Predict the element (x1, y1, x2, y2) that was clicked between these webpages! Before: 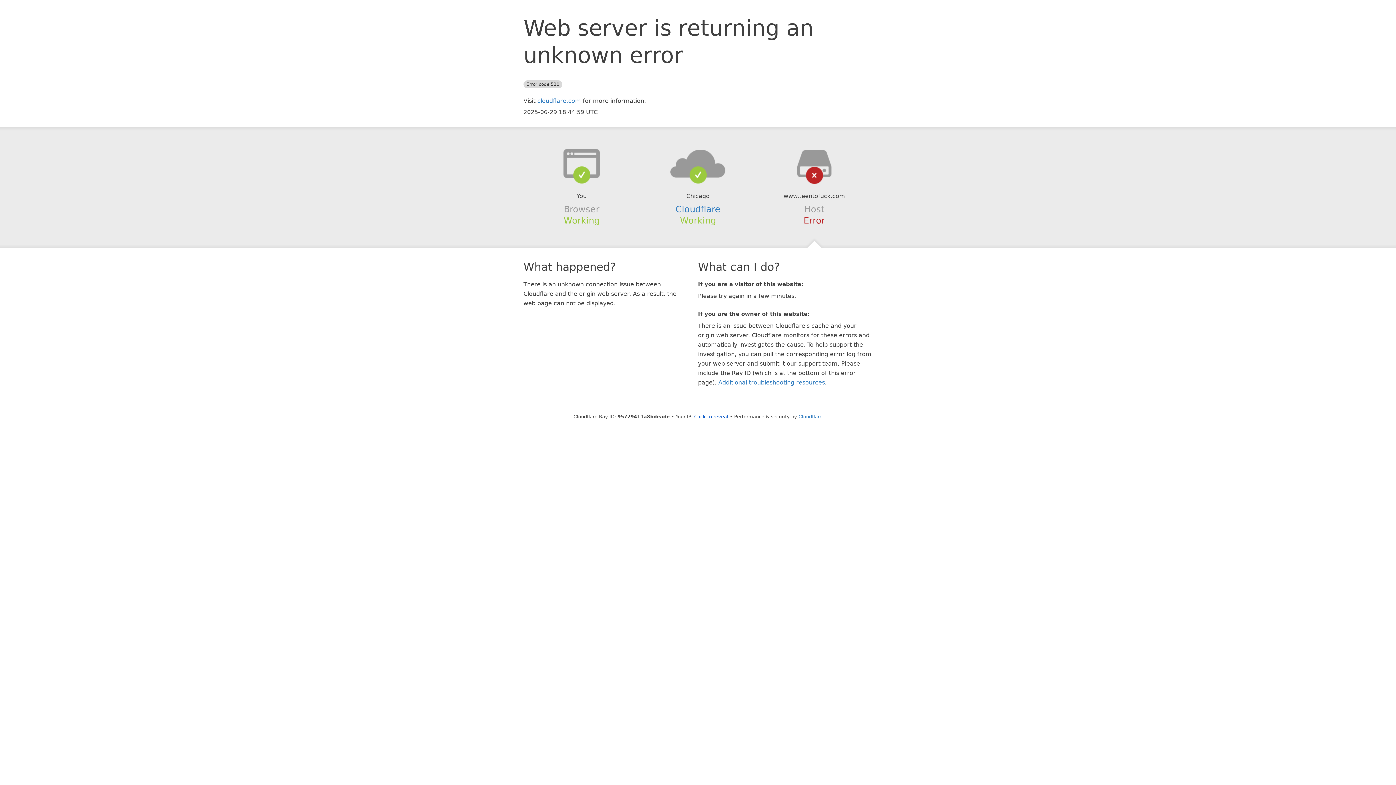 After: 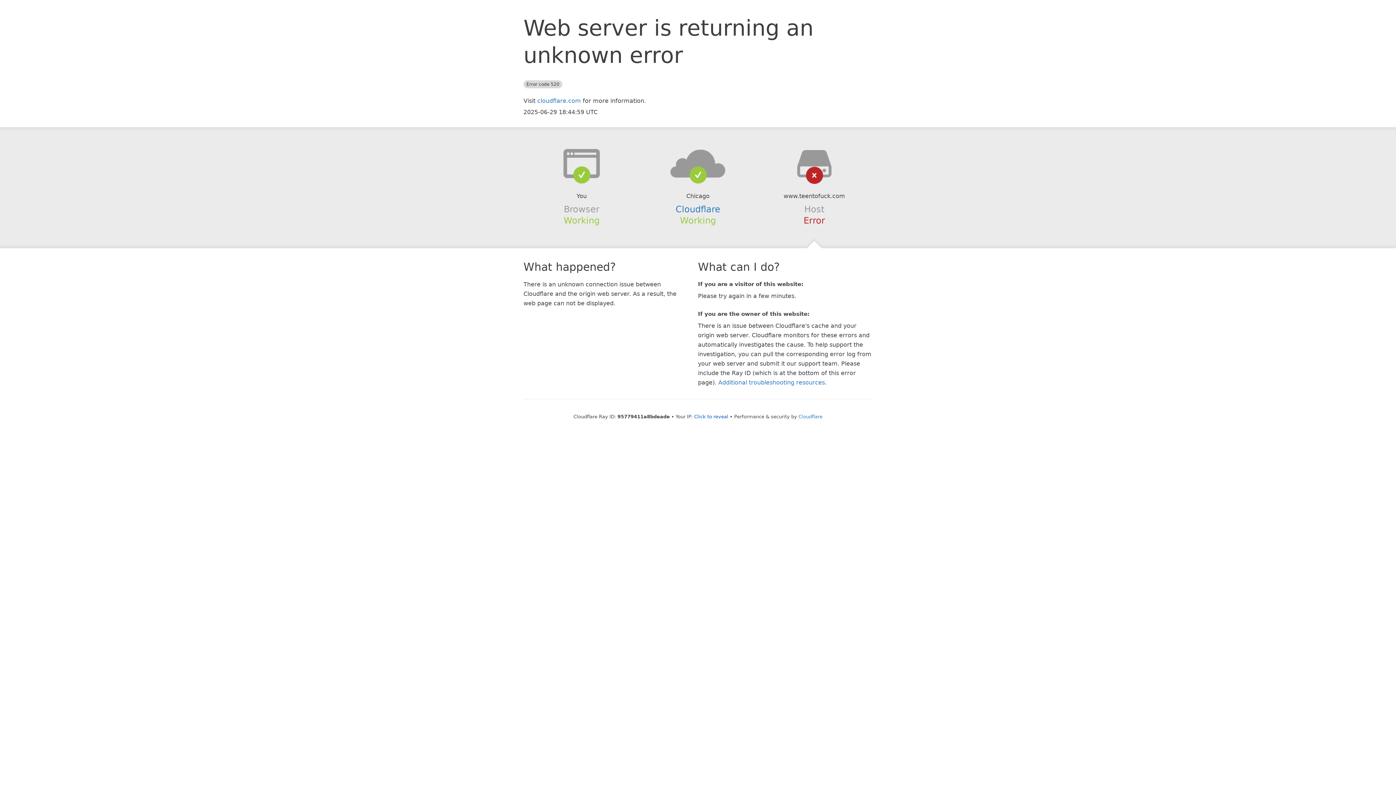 Action: bbox: (639, 148, 756, 178)